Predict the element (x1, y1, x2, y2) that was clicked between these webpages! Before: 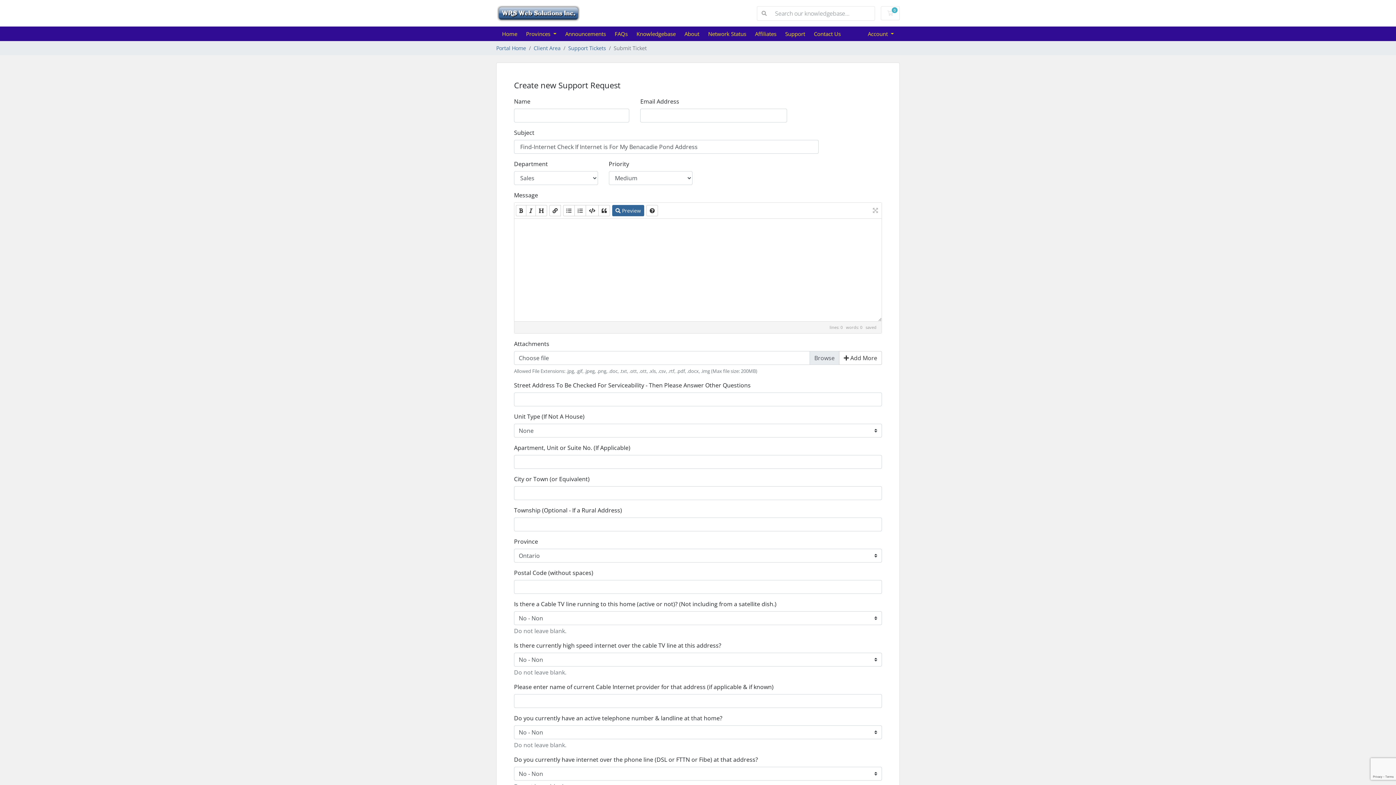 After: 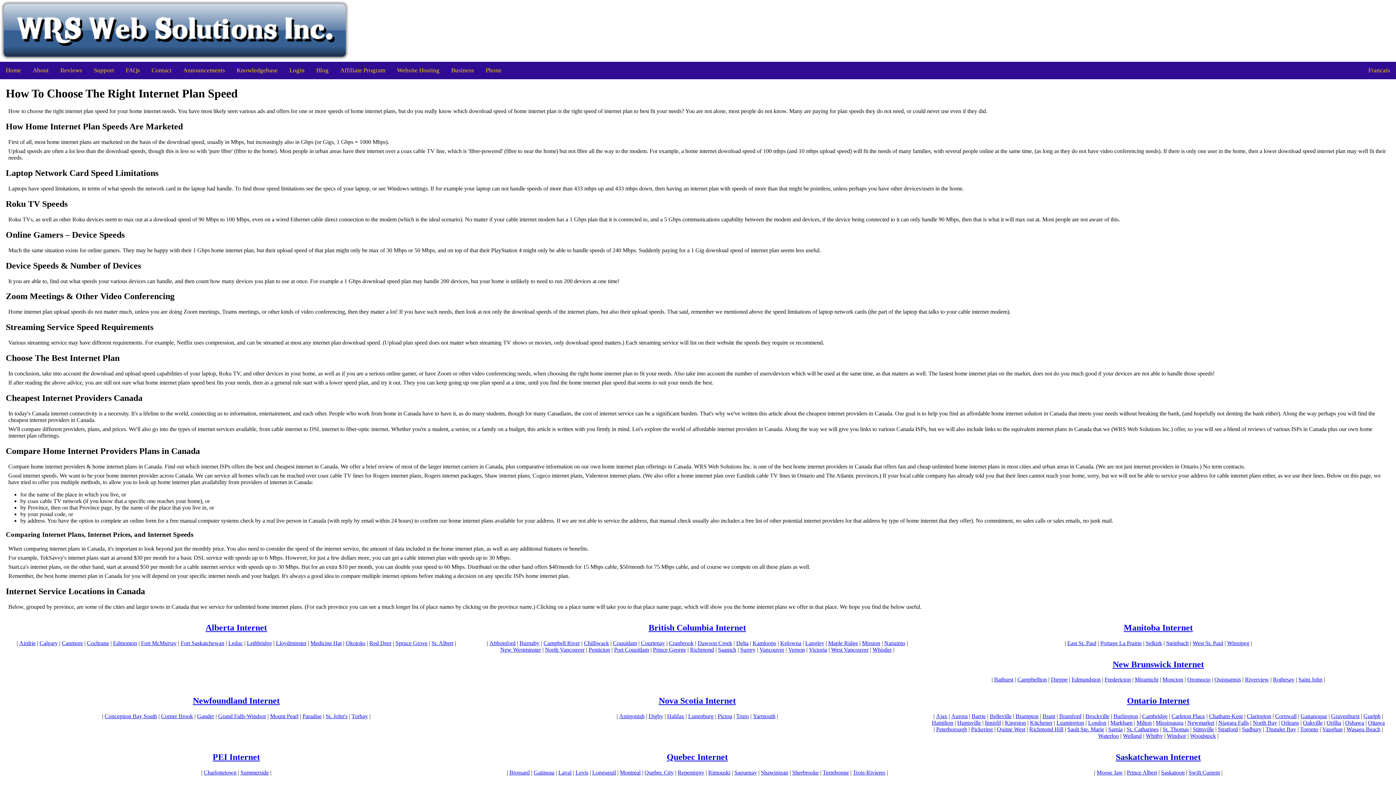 Action: label: Home bbox: (502, 30, 526, 37)